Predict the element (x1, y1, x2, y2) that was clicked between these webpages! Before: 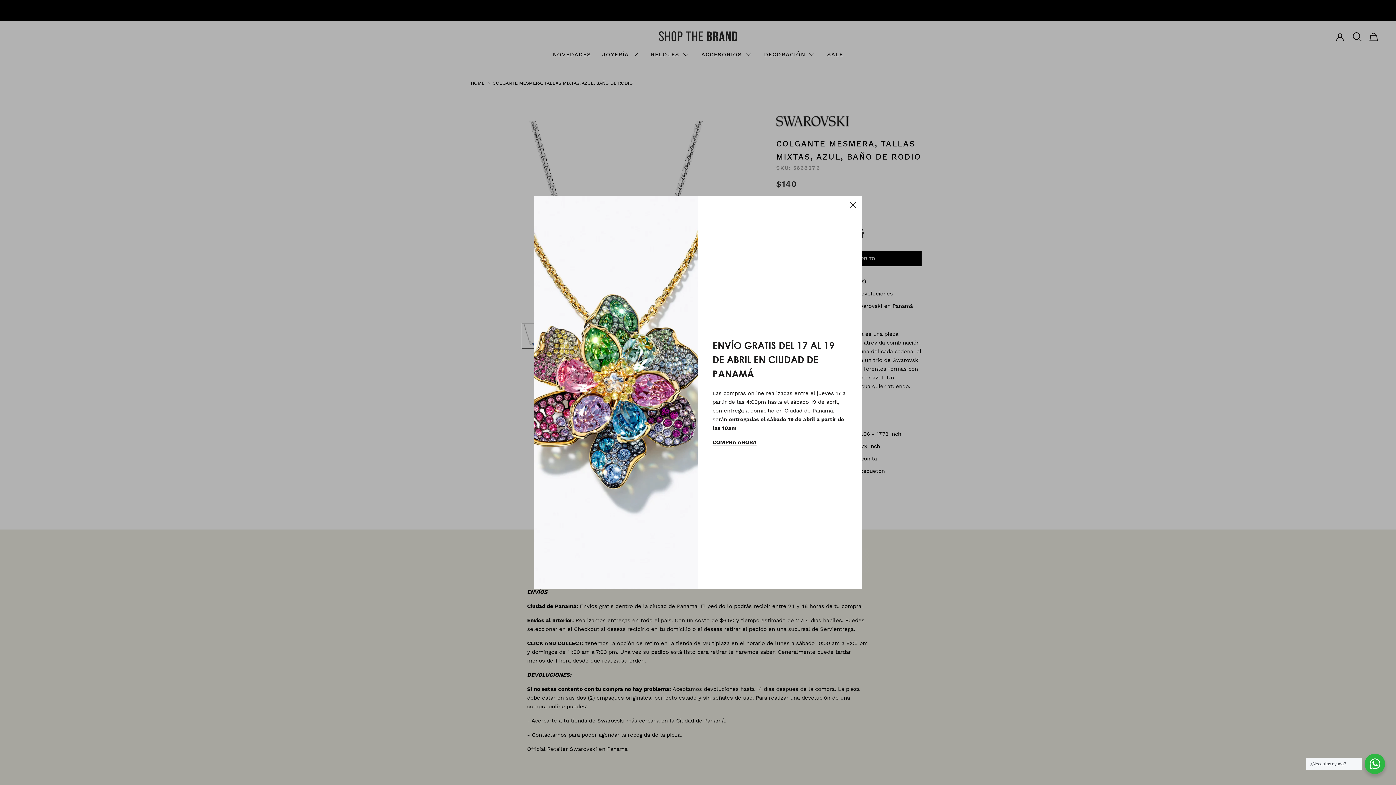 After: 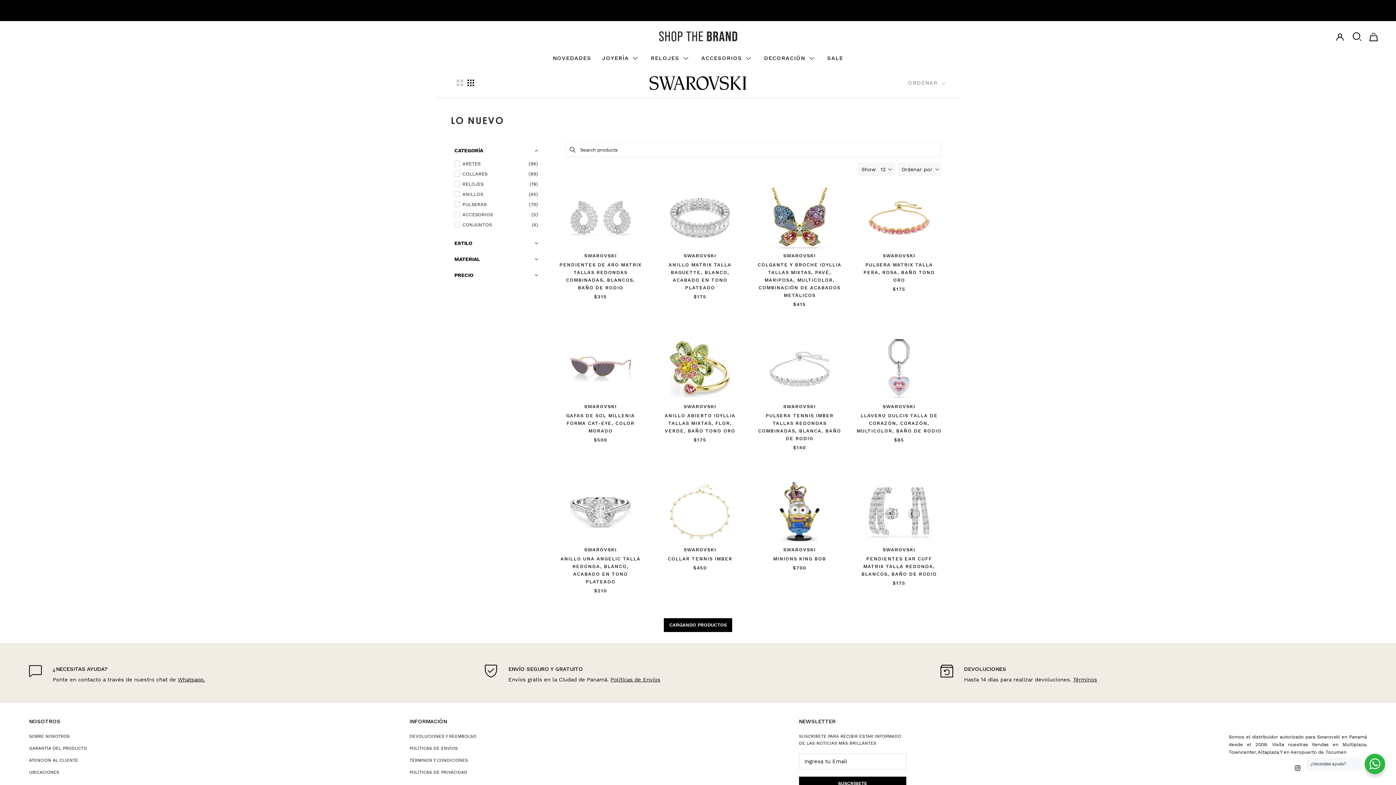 Action: label: COMPRA AHORA bbox: (712, 439, 756, 445)